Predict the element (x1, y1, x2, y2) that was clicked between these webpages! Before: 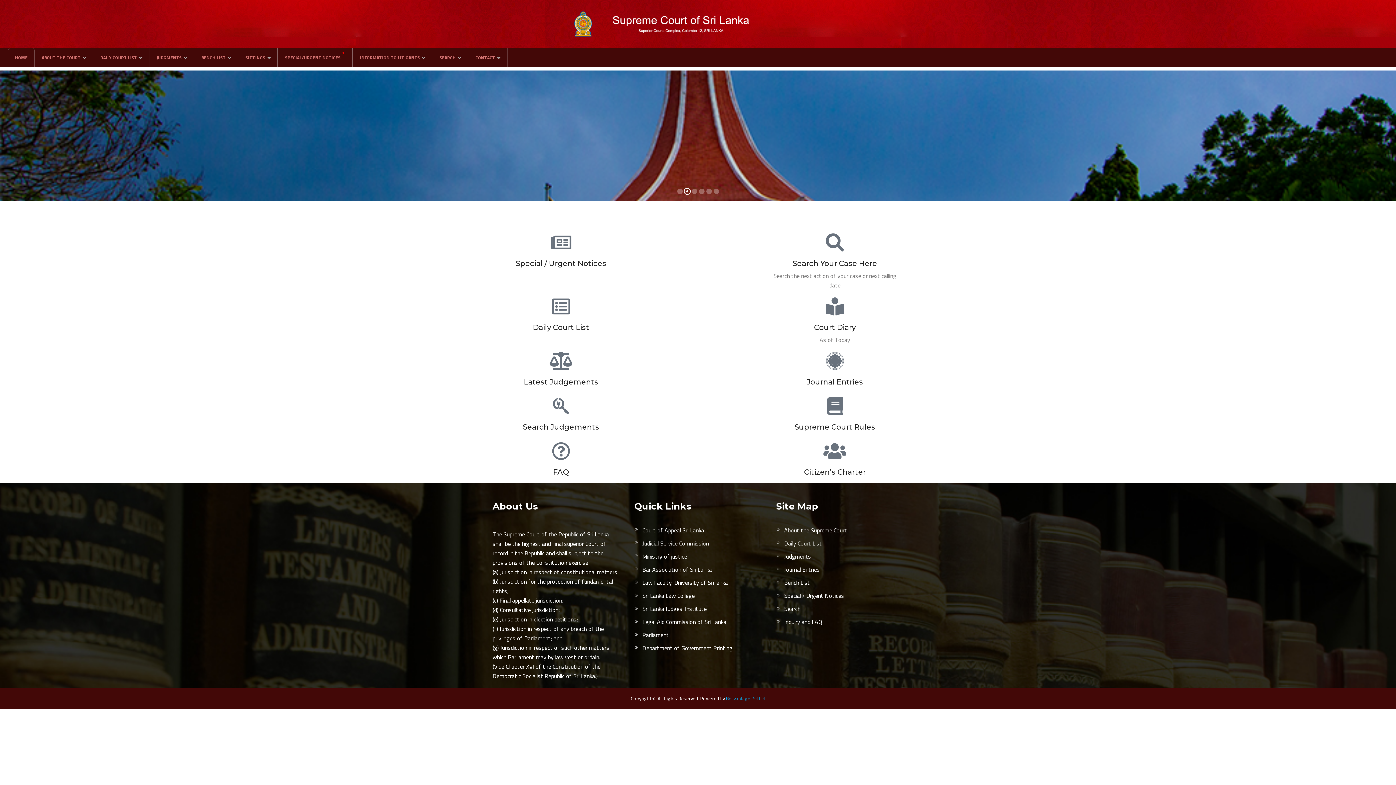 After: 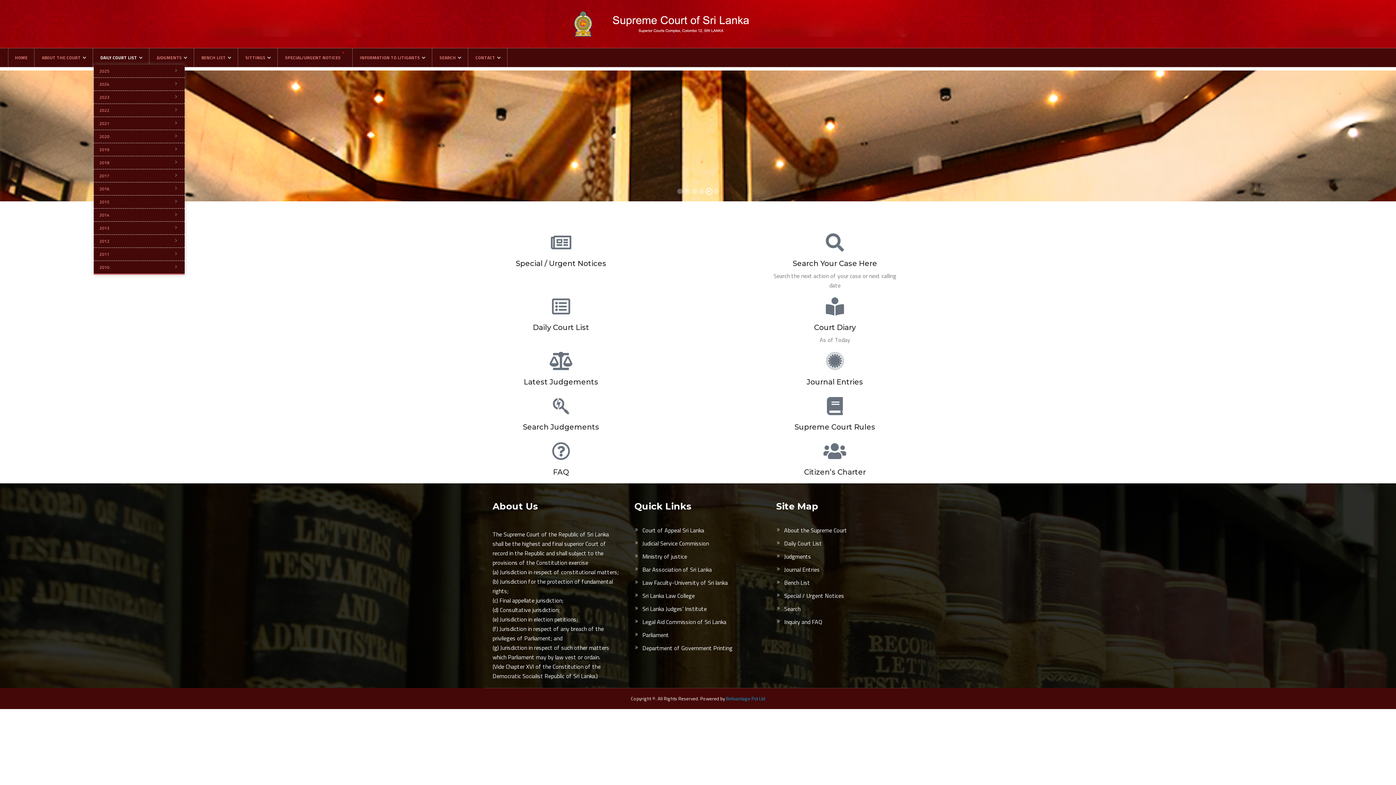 Action: label: DAILY COURT LIST bbox: (93, 48, 149, 66)